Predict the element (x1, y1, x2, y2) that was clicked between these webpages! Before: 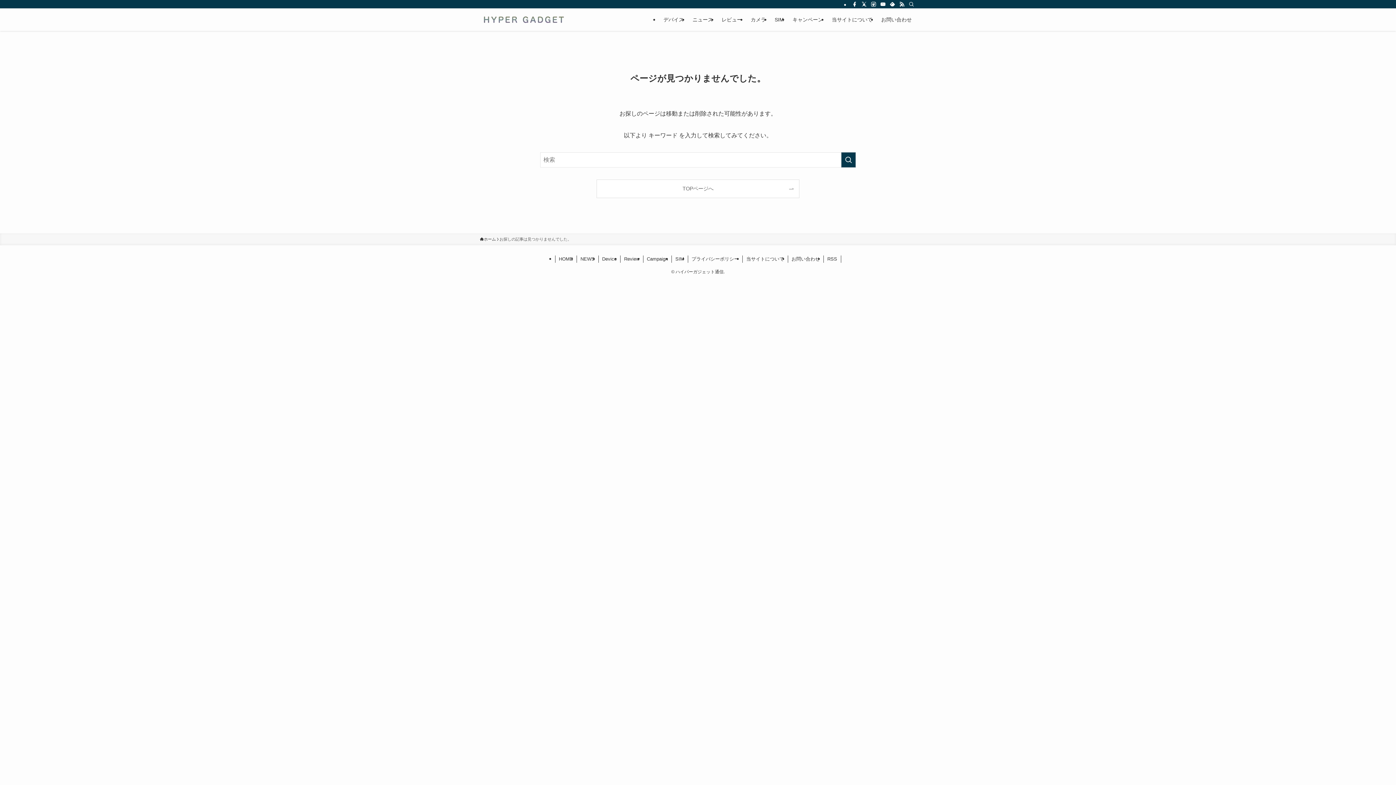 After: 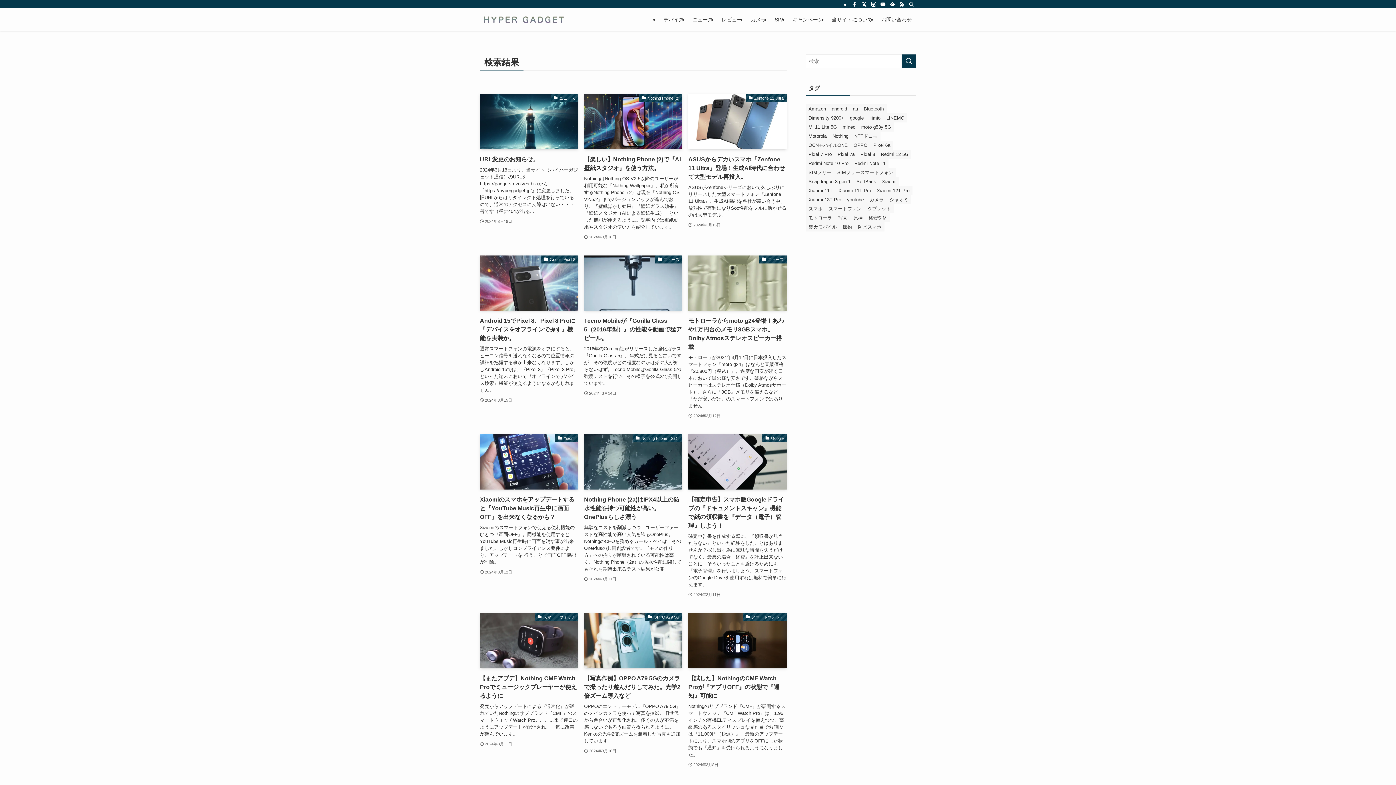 Action: label: 検索を実行する bbox: (841, 152, 856, 167)